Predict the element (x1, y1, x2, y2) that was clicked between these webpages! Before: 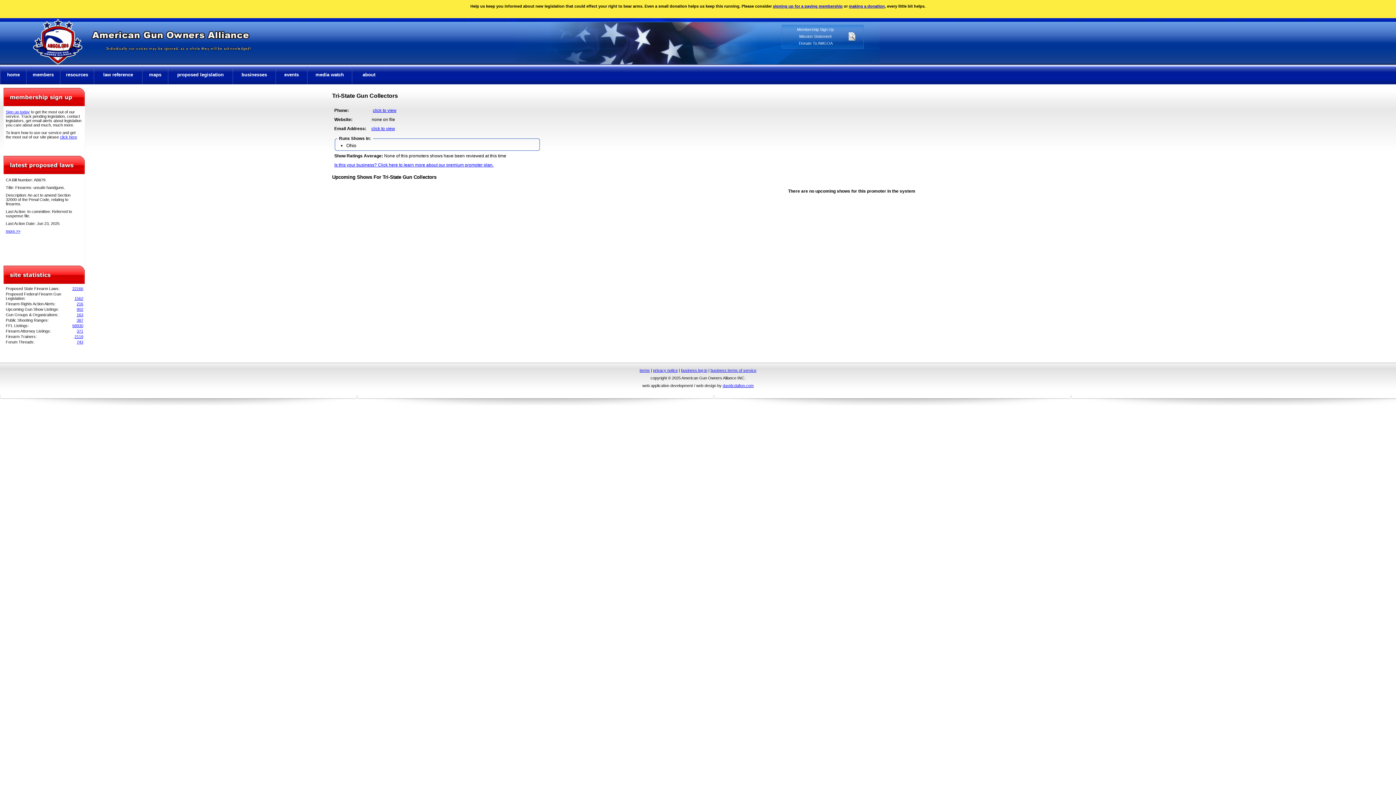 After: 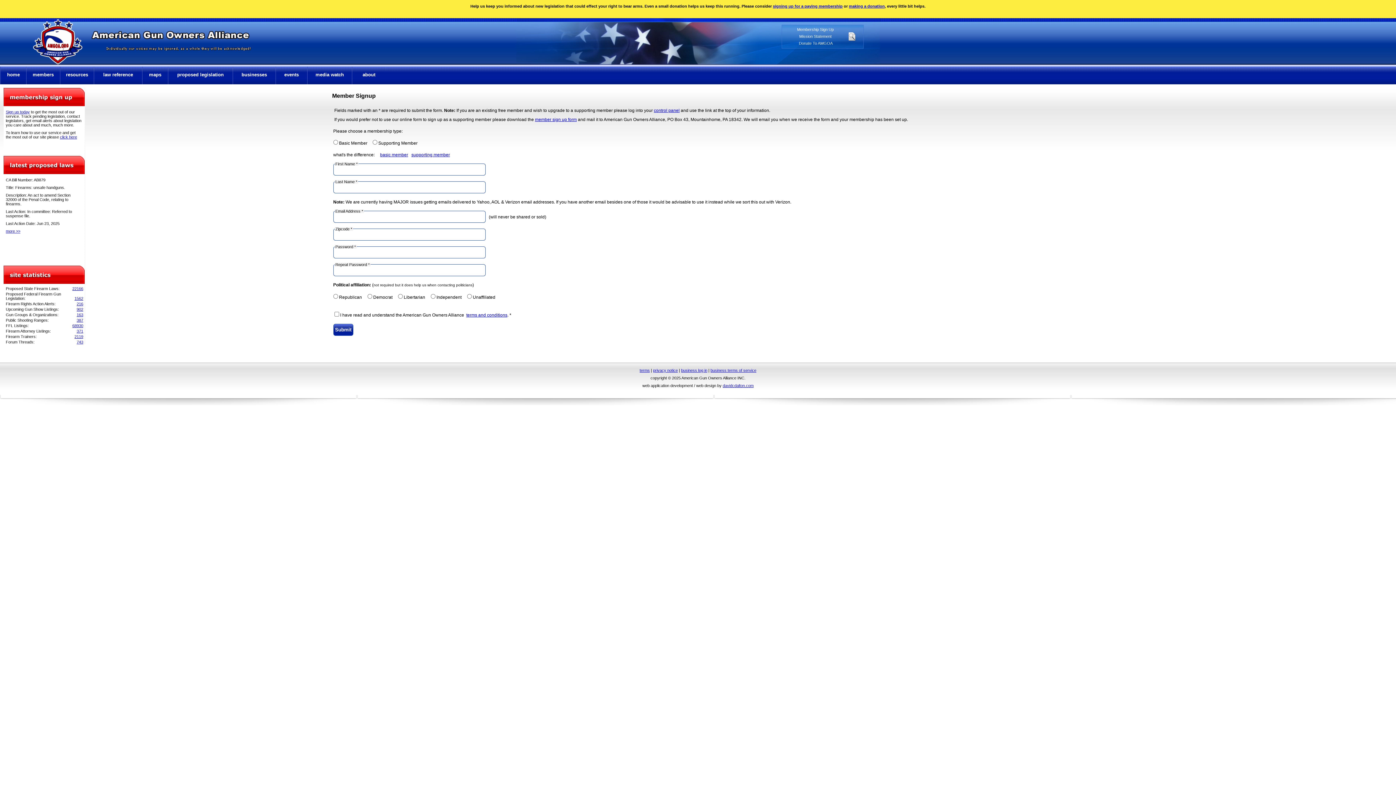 Action: label: Membership Sign Up bbox: (797, 27, 834, 31)